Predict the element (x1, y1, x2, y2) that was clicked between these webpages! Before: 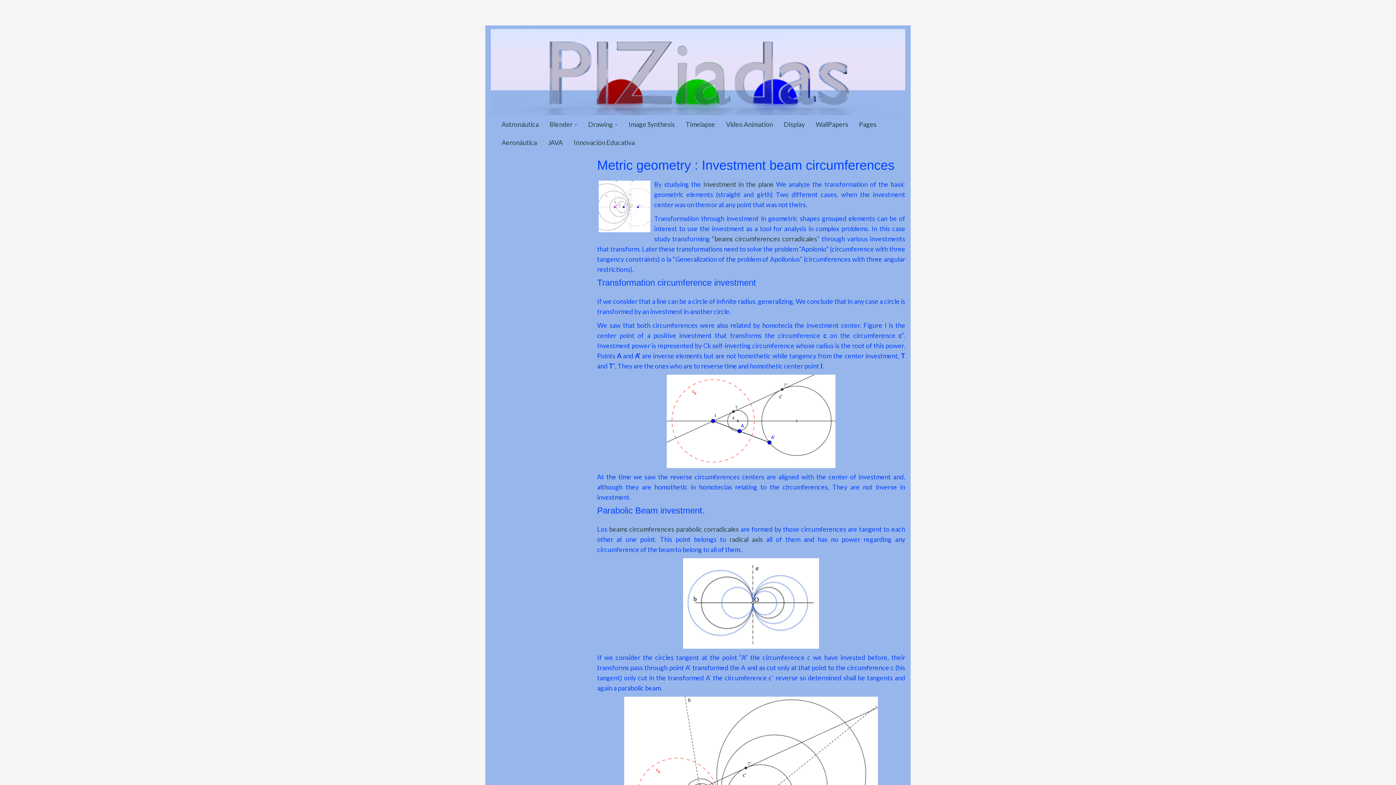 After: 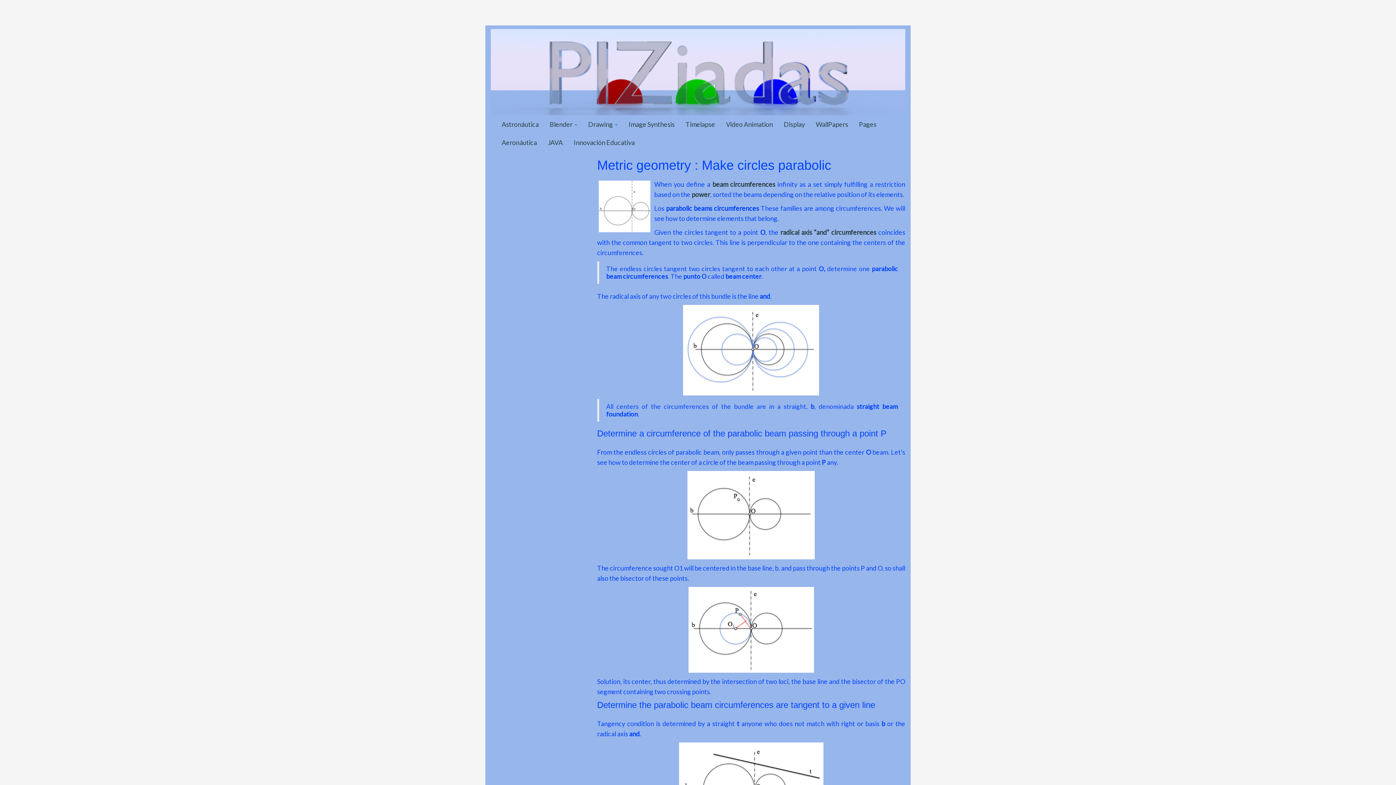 Action: label: beams circumferences parabolic corradicales bbox: (609, 525, 738, 533)